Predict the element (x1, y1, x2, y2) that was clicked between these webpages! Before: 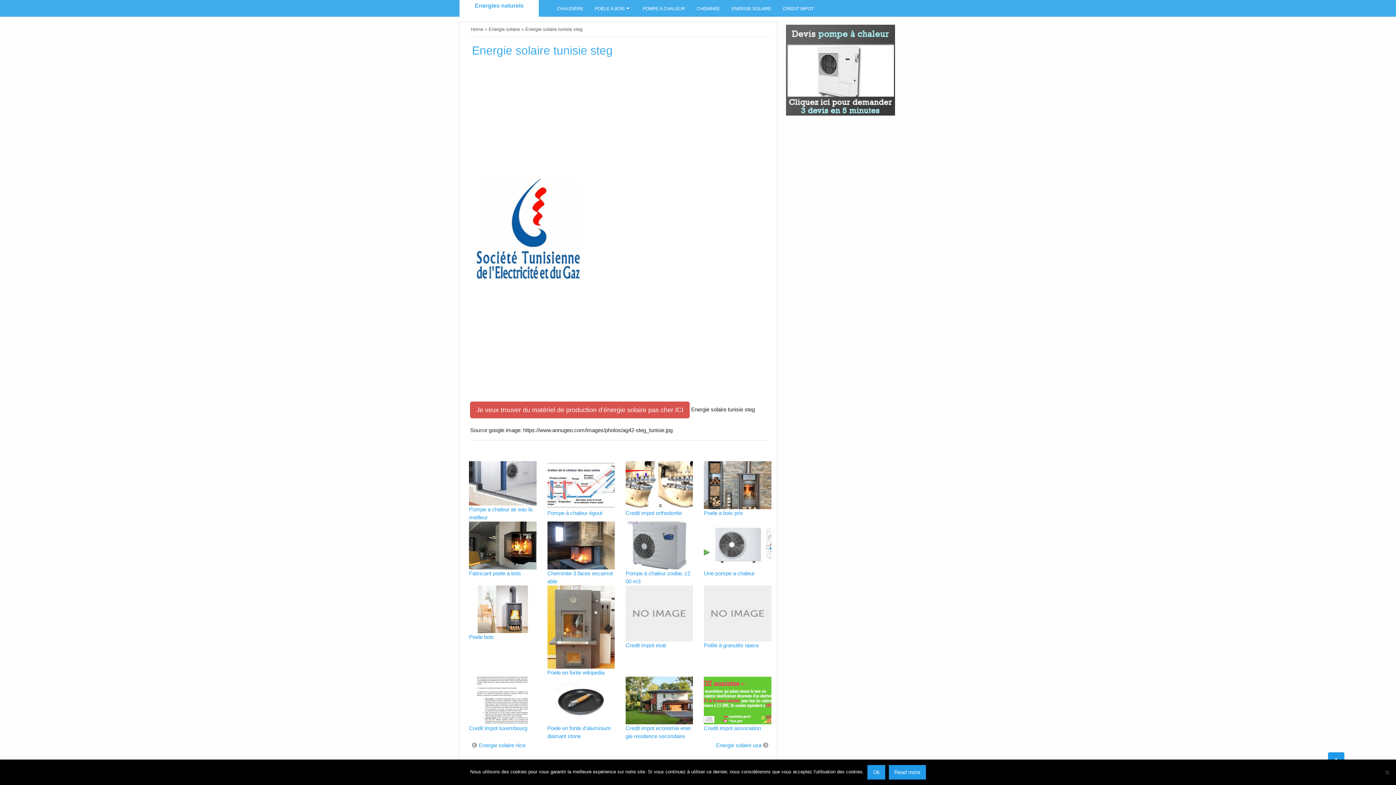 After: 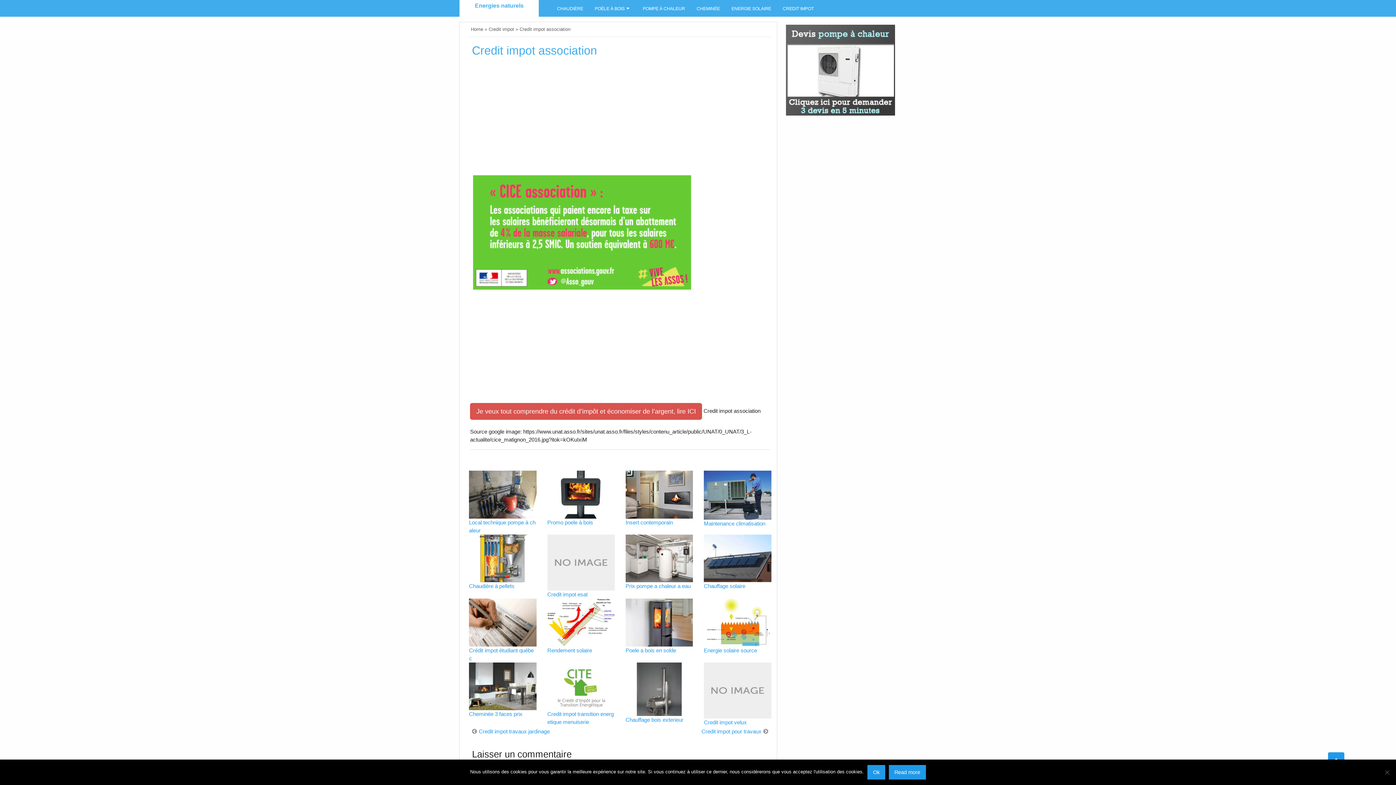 Action: bbox: (704, 697, 771, 703)